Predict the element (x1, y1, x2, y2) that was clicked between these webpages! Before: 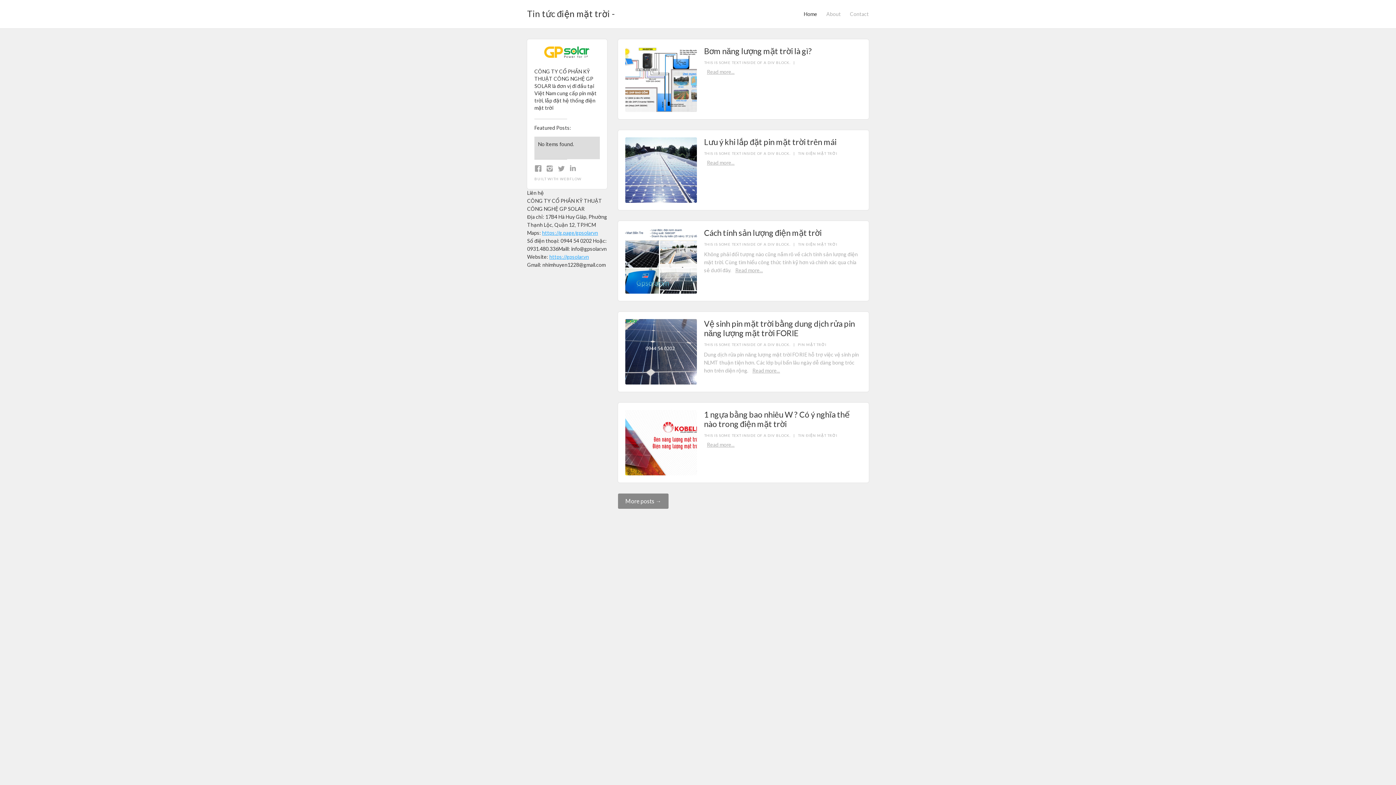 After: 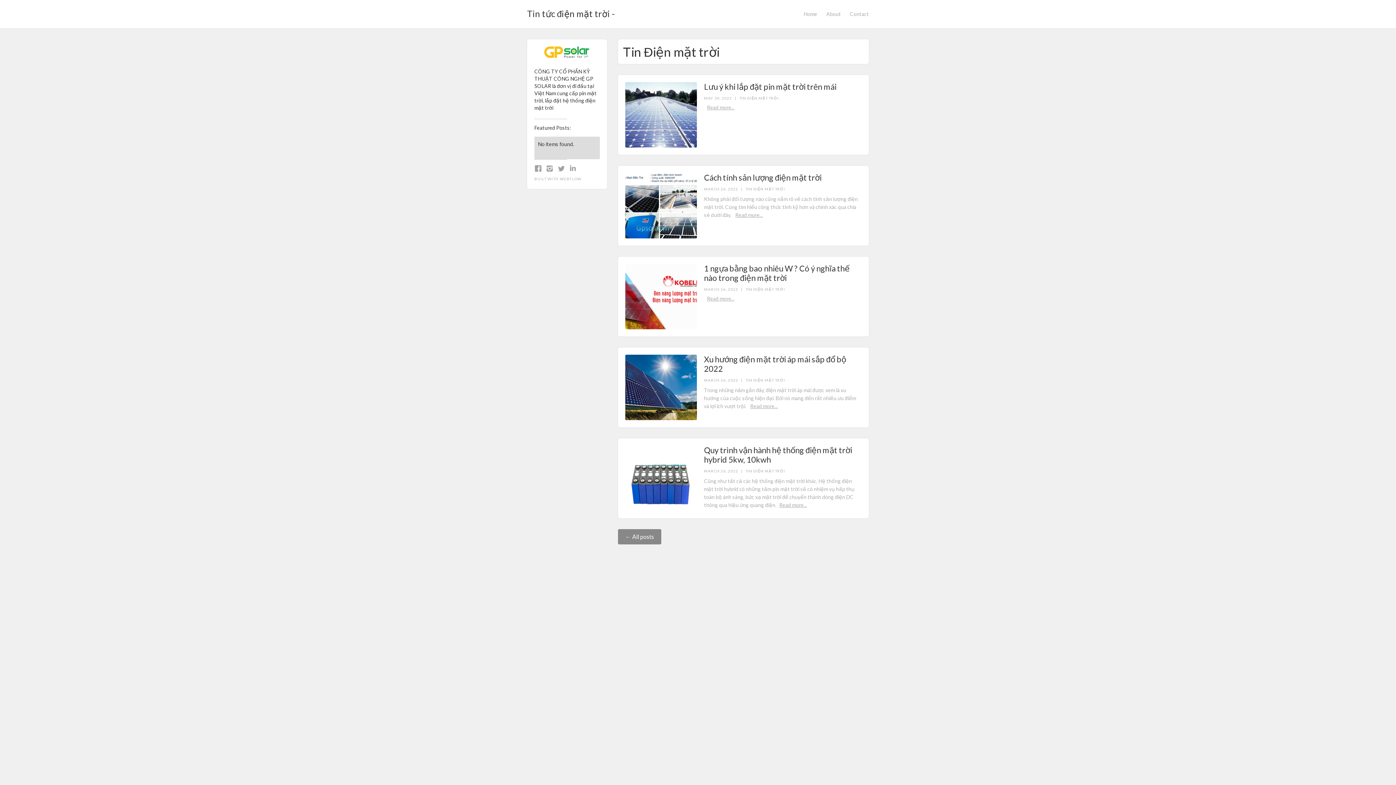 Action: bbox: (798, 150, 837, 156) label: TIN ĐIỆN MẶT TRỜI